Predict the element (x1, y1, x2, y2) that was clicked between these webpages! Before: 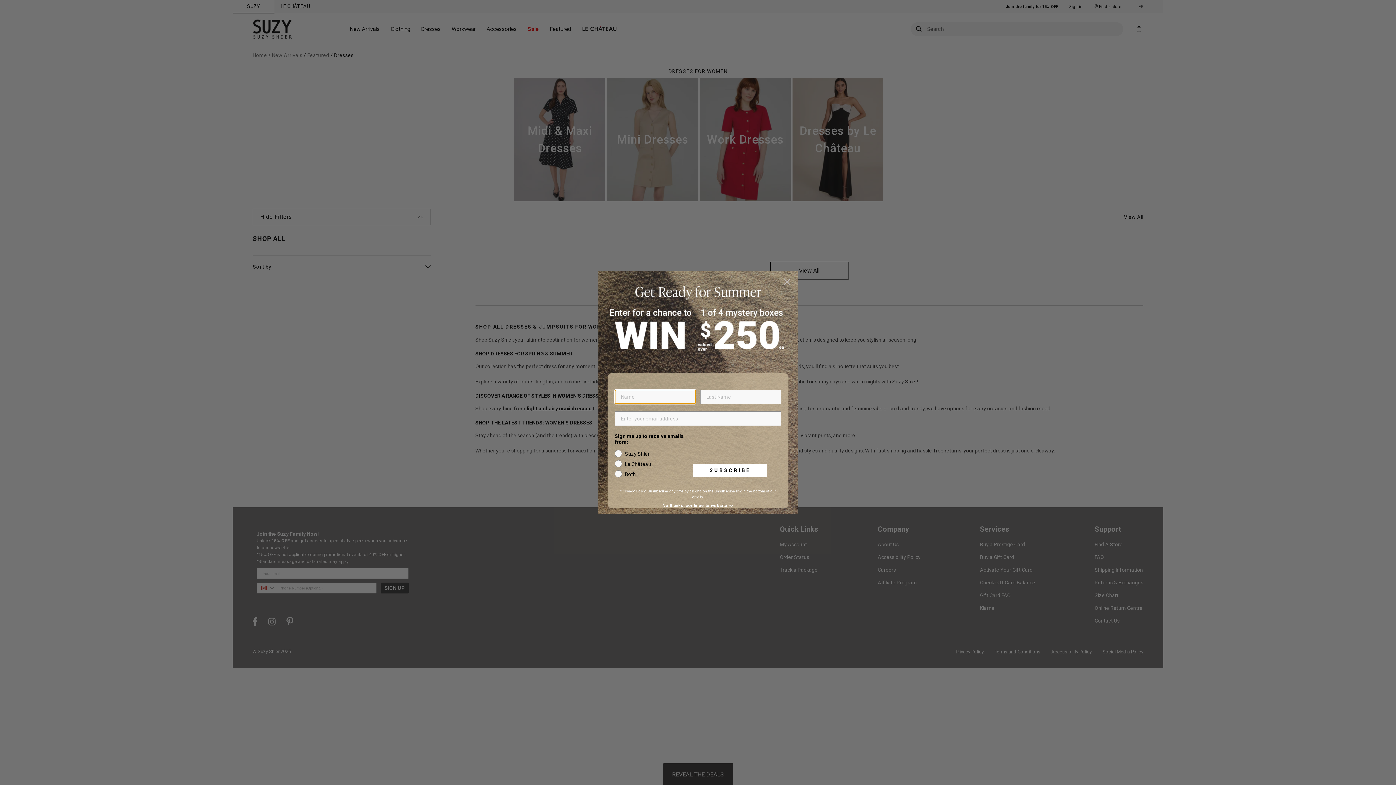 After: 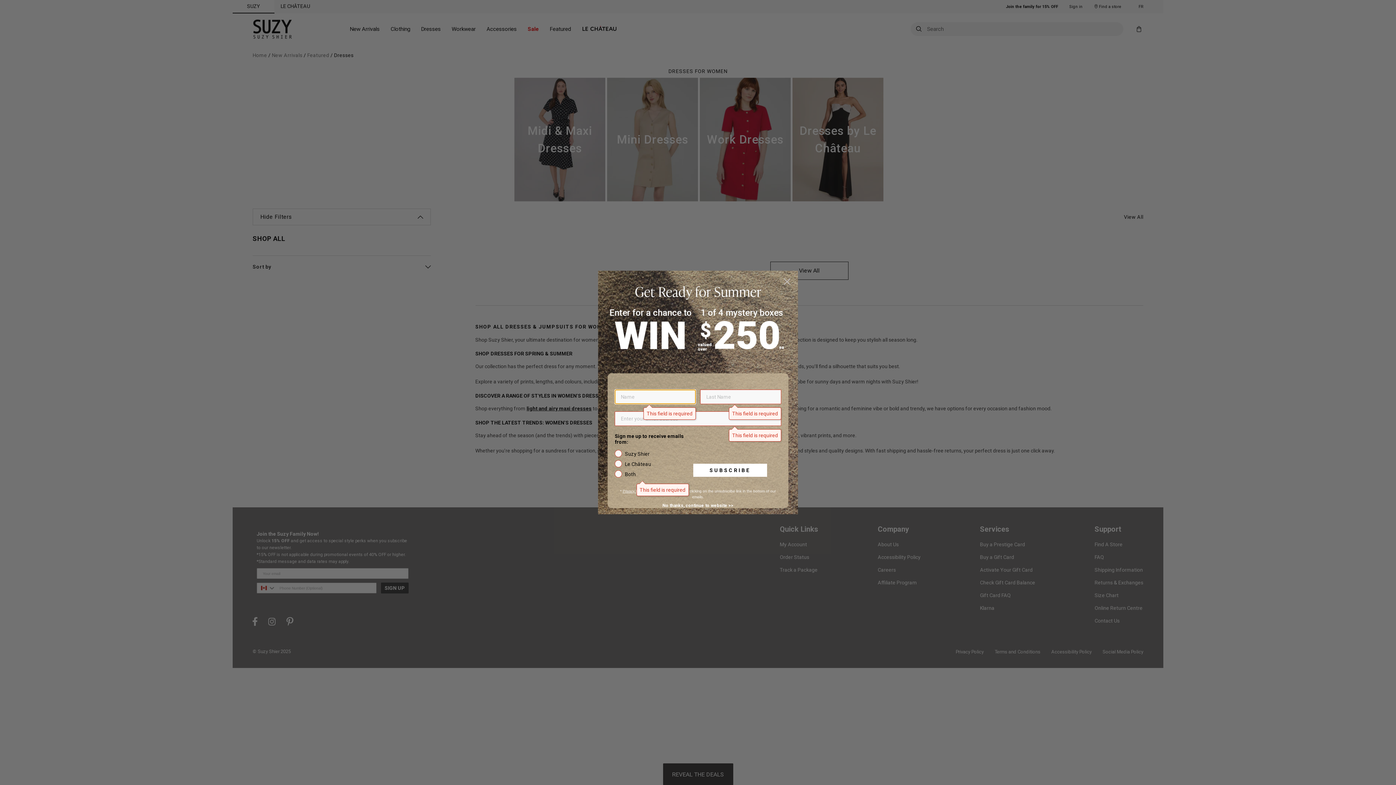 Action: label: SUBSCRIBE bbox: (693, 488, 767, 501)